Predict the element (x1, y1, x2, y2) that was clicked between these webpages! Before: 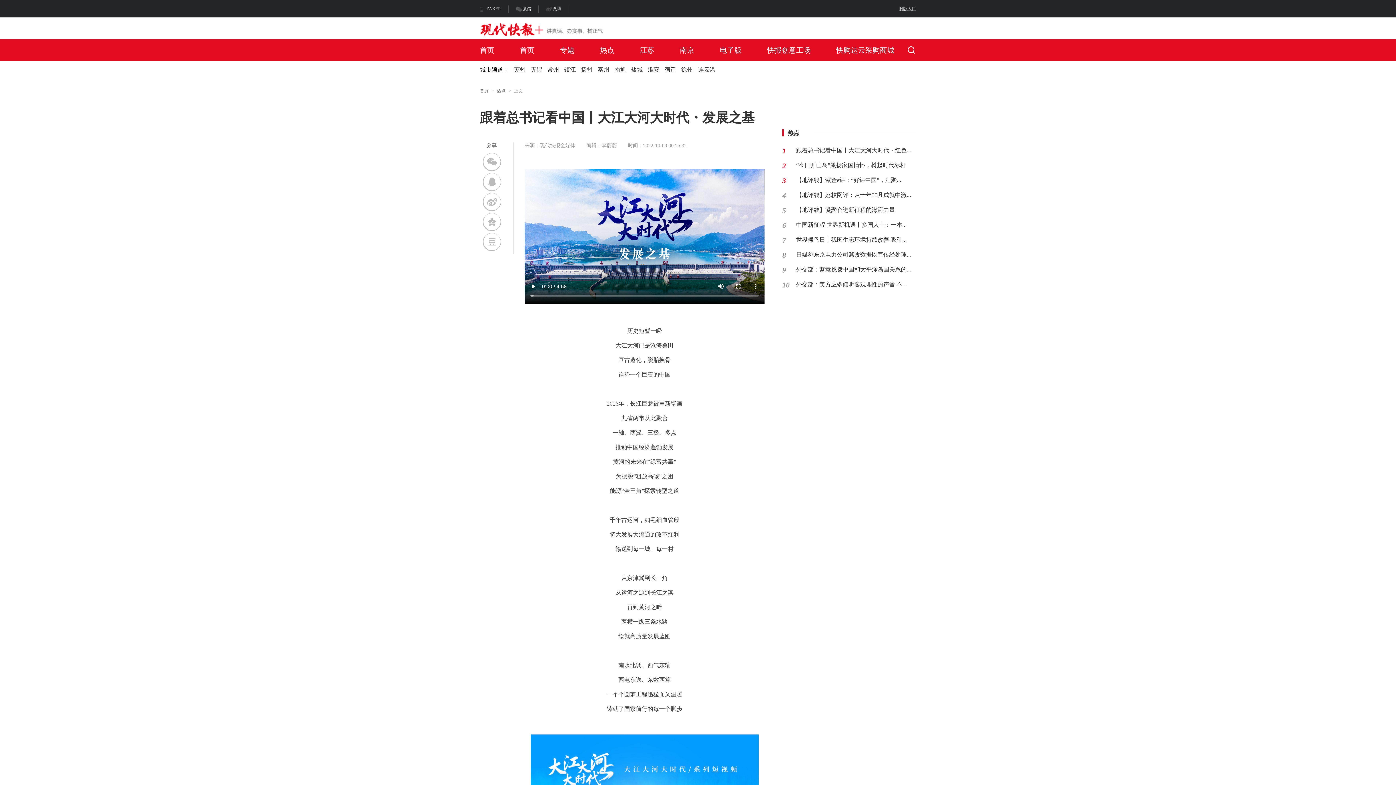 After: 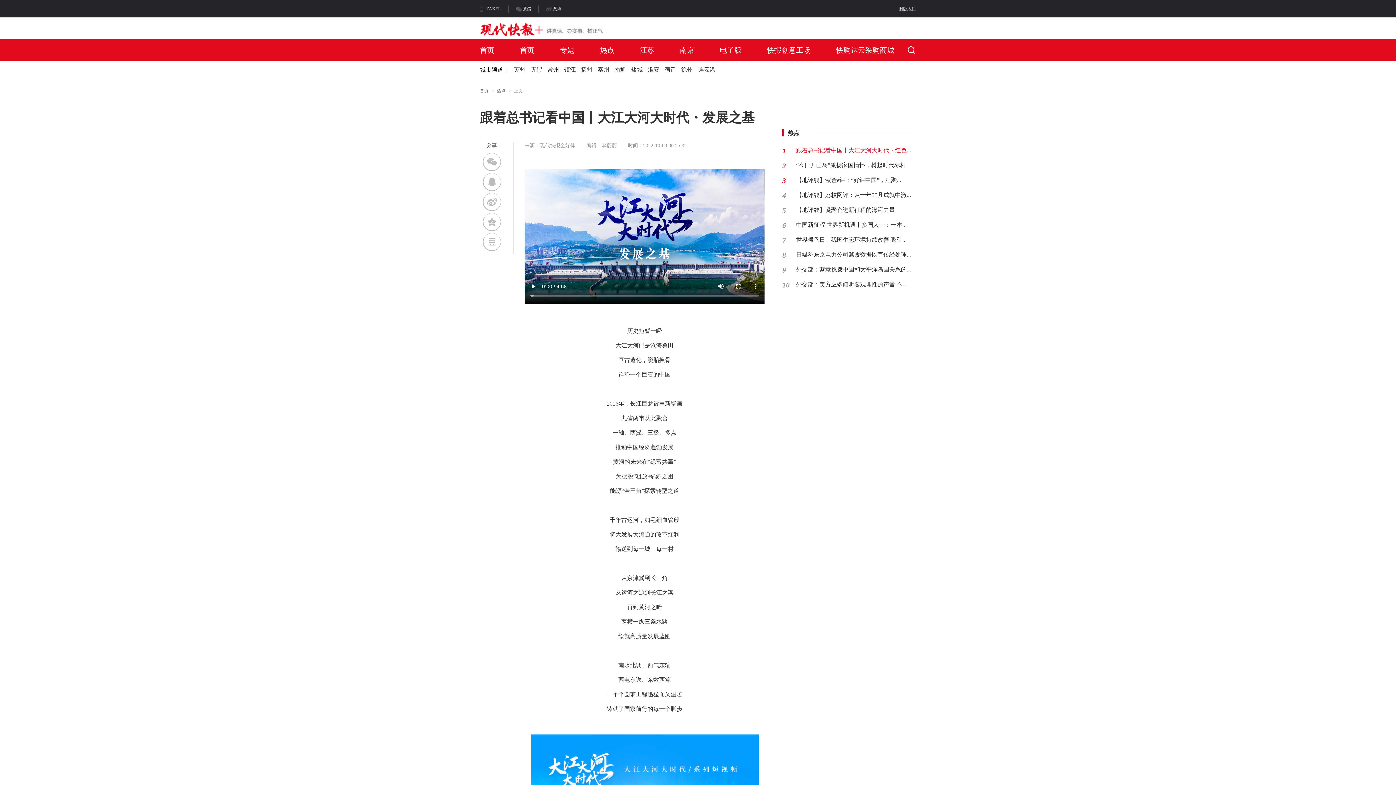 Action: label: 跟着总书记看中国丨大江大河大时代・红色... bbox: (796, 147, 911, 153)